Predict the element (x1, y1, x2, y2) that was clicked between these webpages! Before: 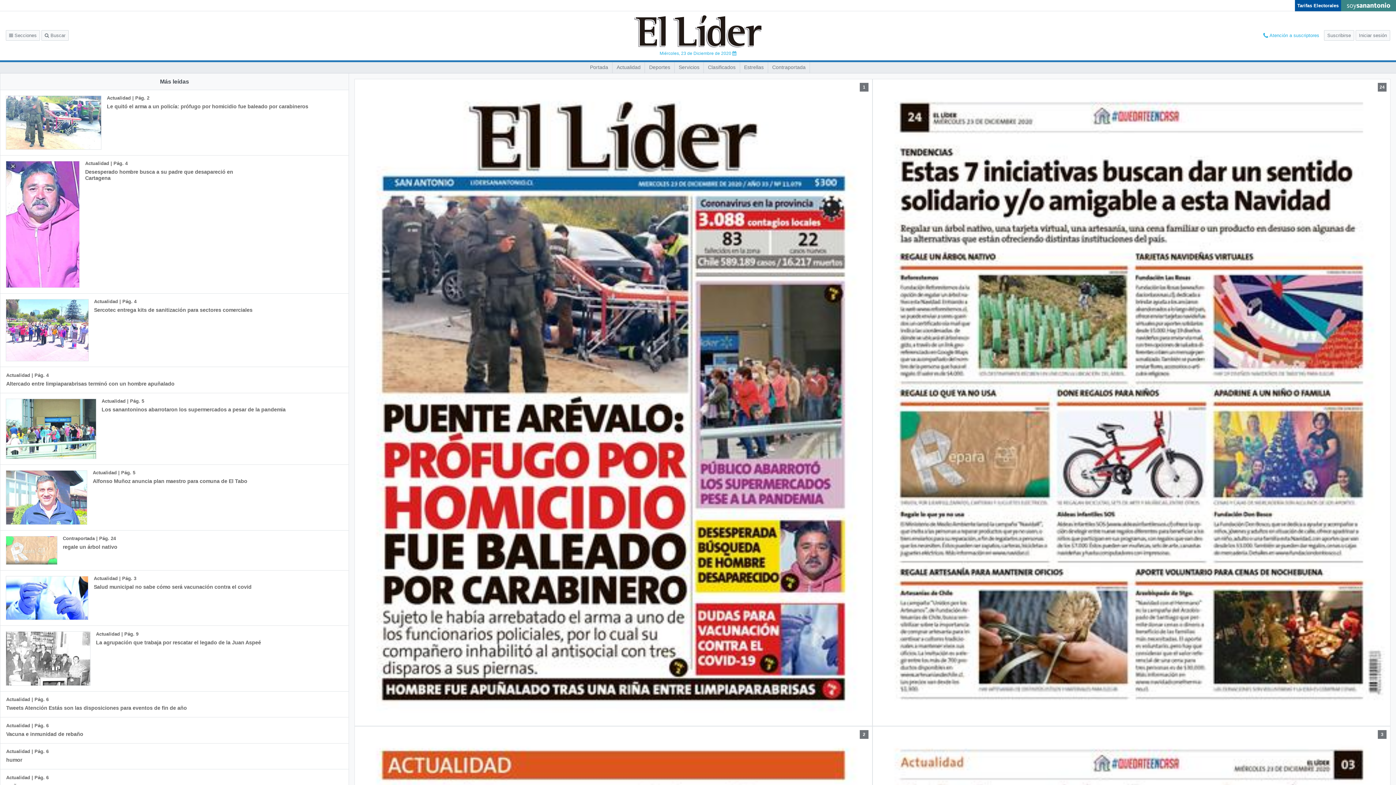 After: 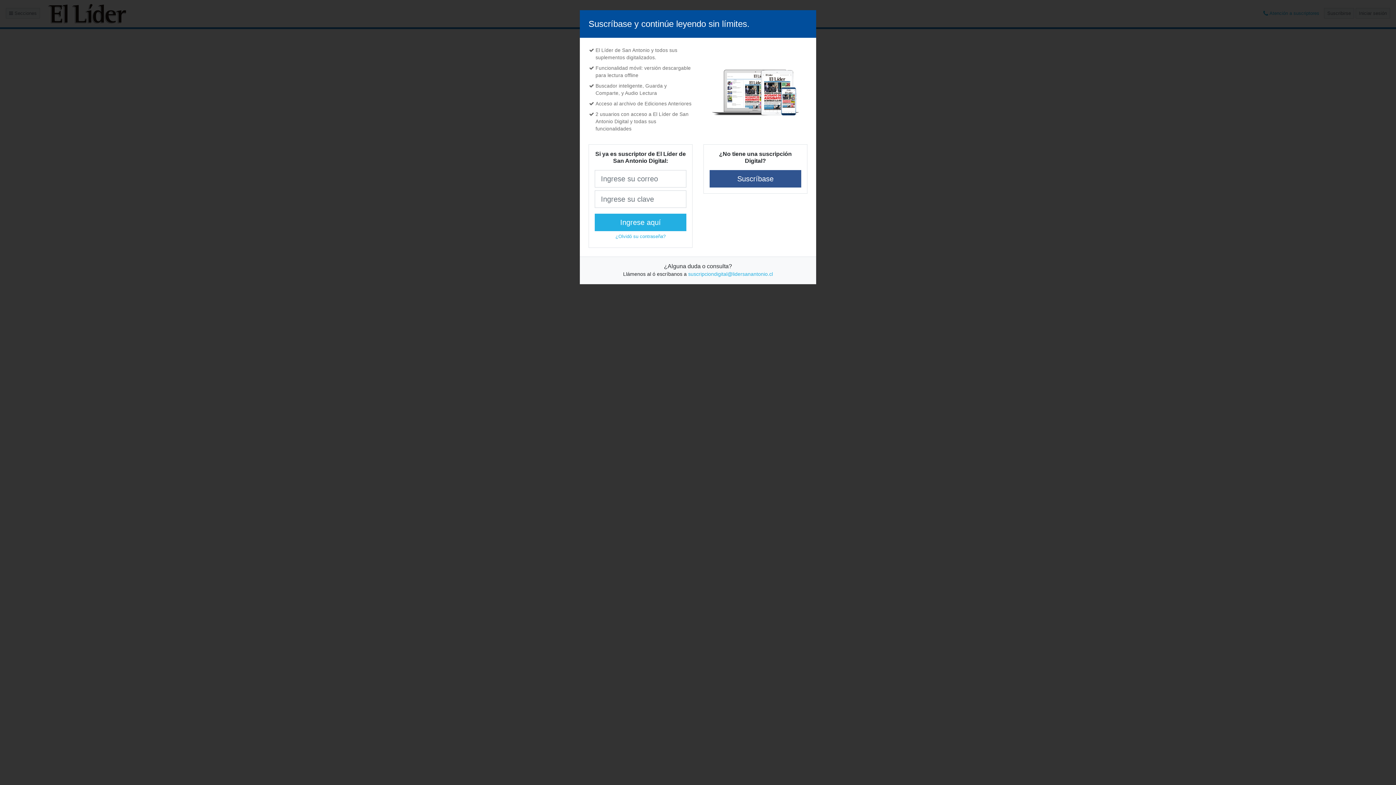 Action: bbox: (612, 62, 644, 73) label: Actualidad